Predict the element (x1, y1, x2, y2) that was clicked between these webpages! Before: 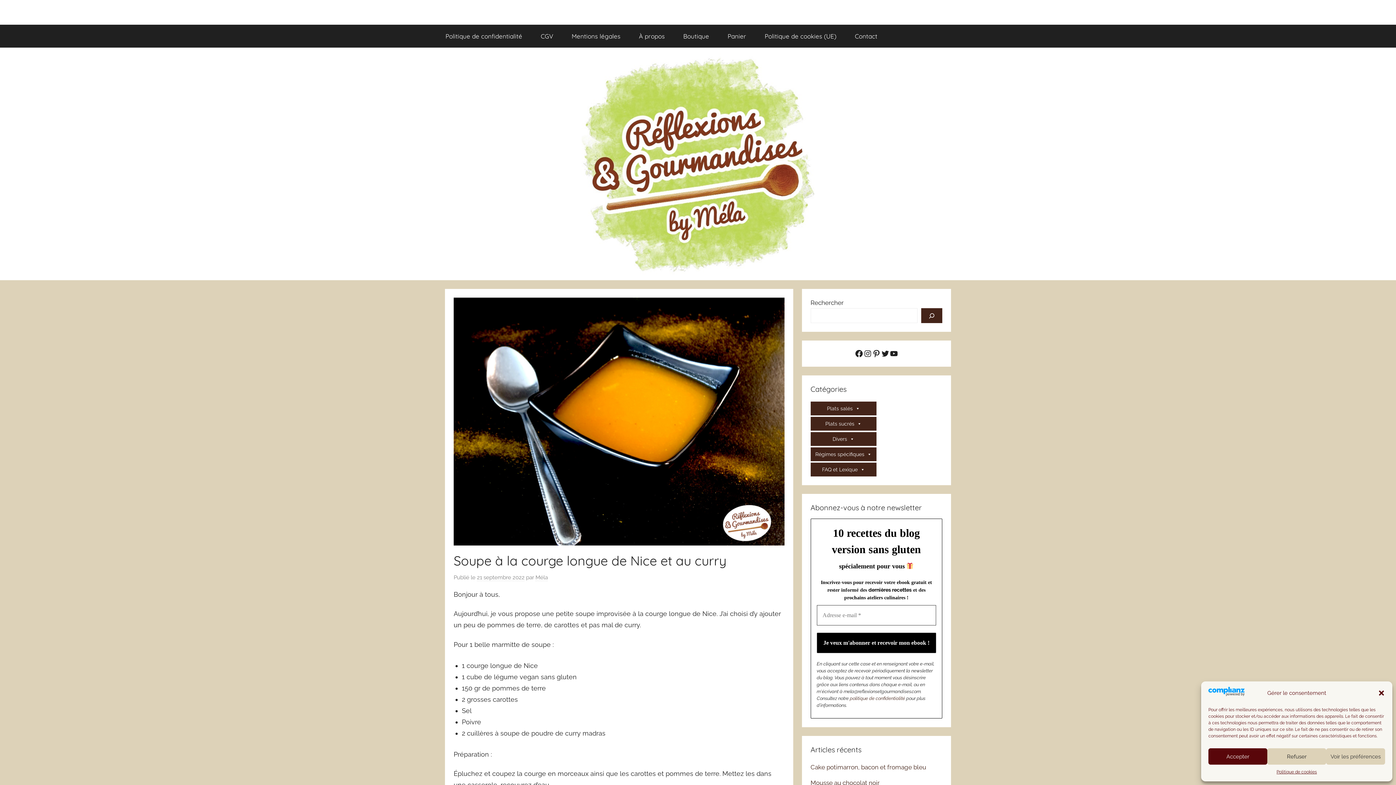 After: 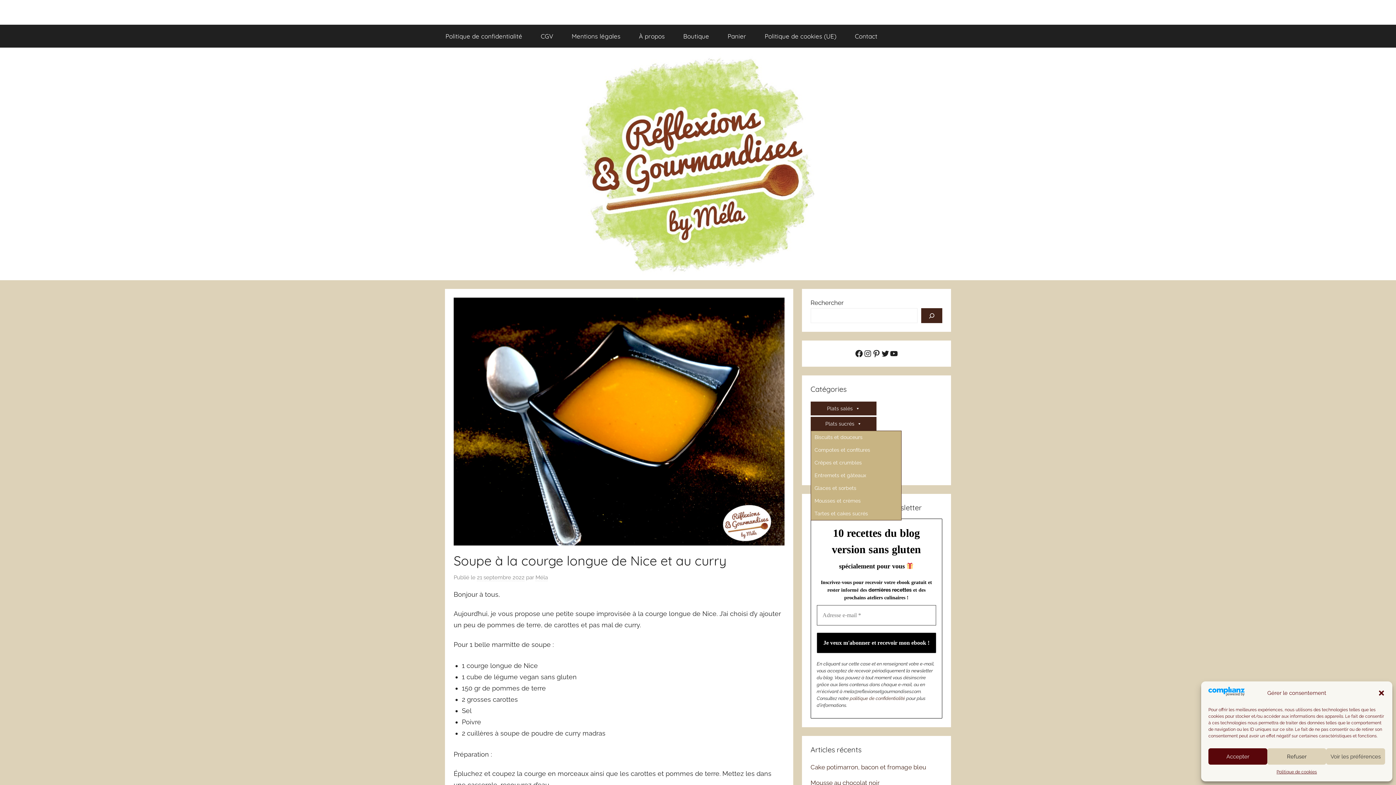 Action: bbox: (810, 416, 876, 430) label: Plats sucrés